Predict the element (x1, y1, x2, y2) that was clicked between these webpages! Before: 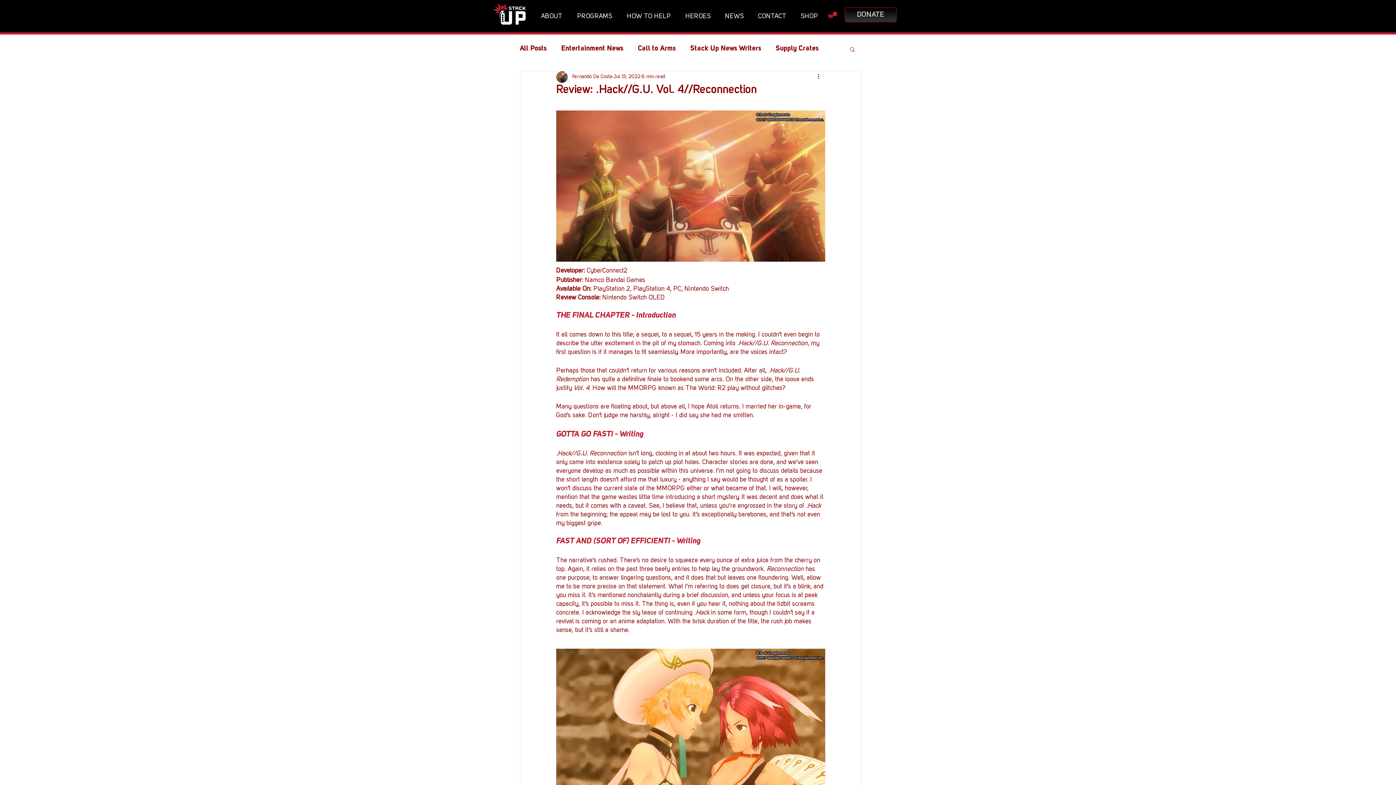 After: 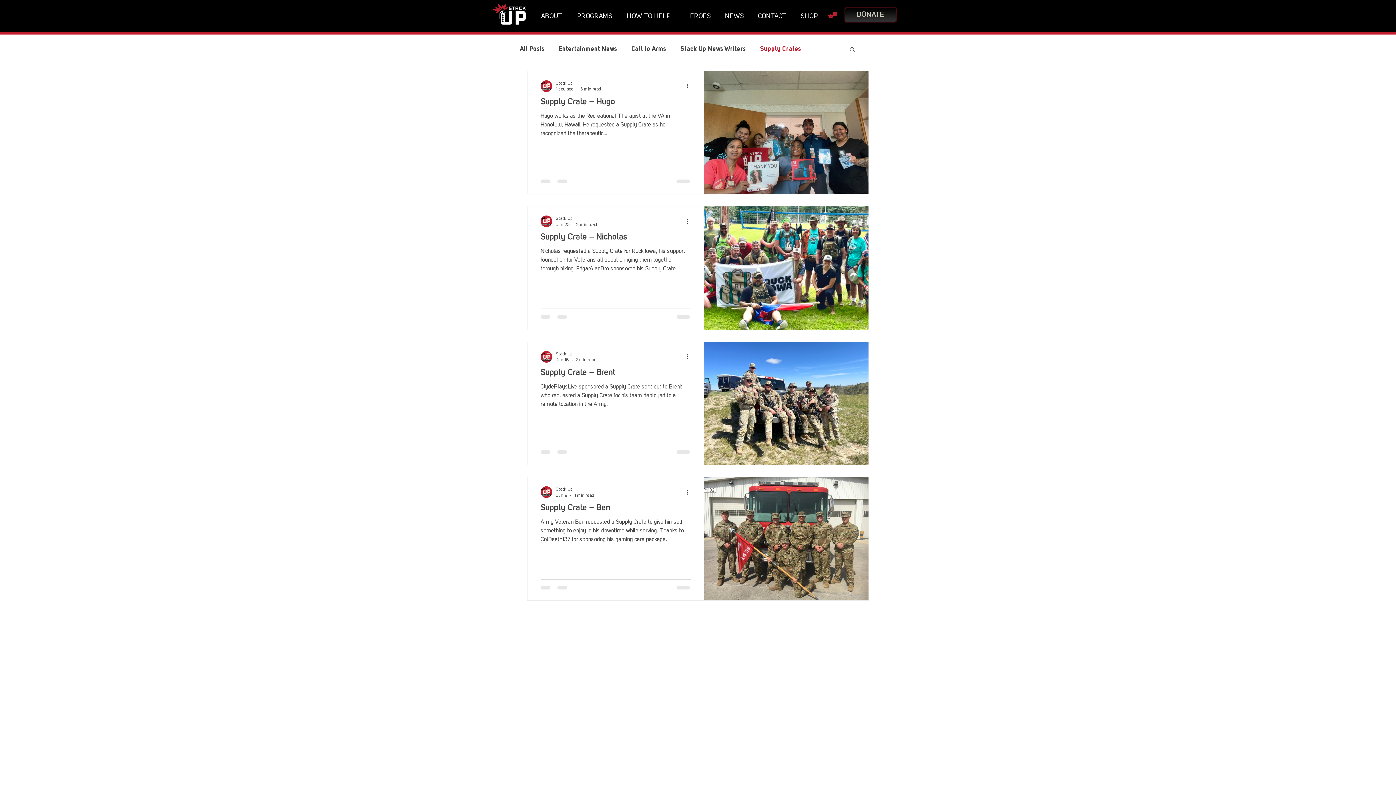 Action: label: Supply Crates bbox: (776, 44, 818, 53)